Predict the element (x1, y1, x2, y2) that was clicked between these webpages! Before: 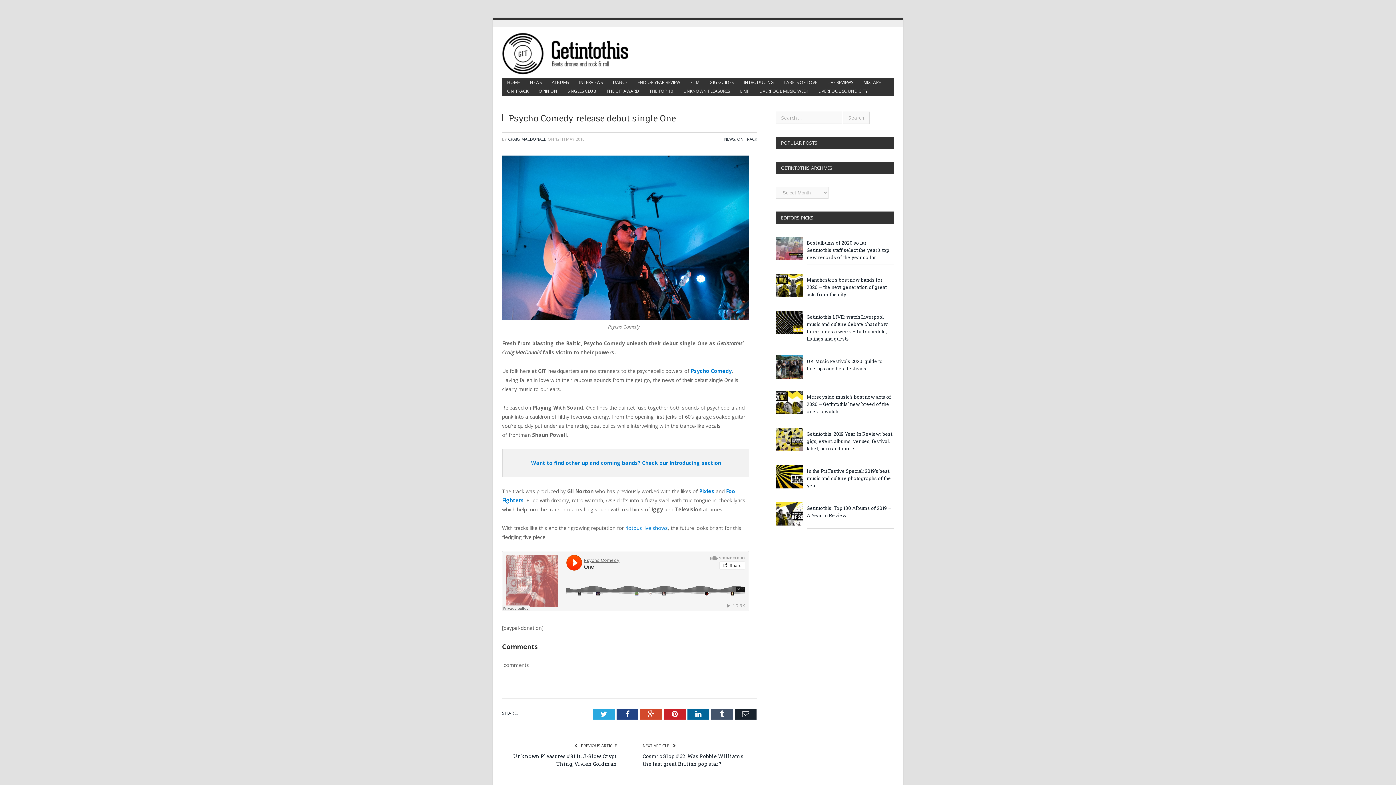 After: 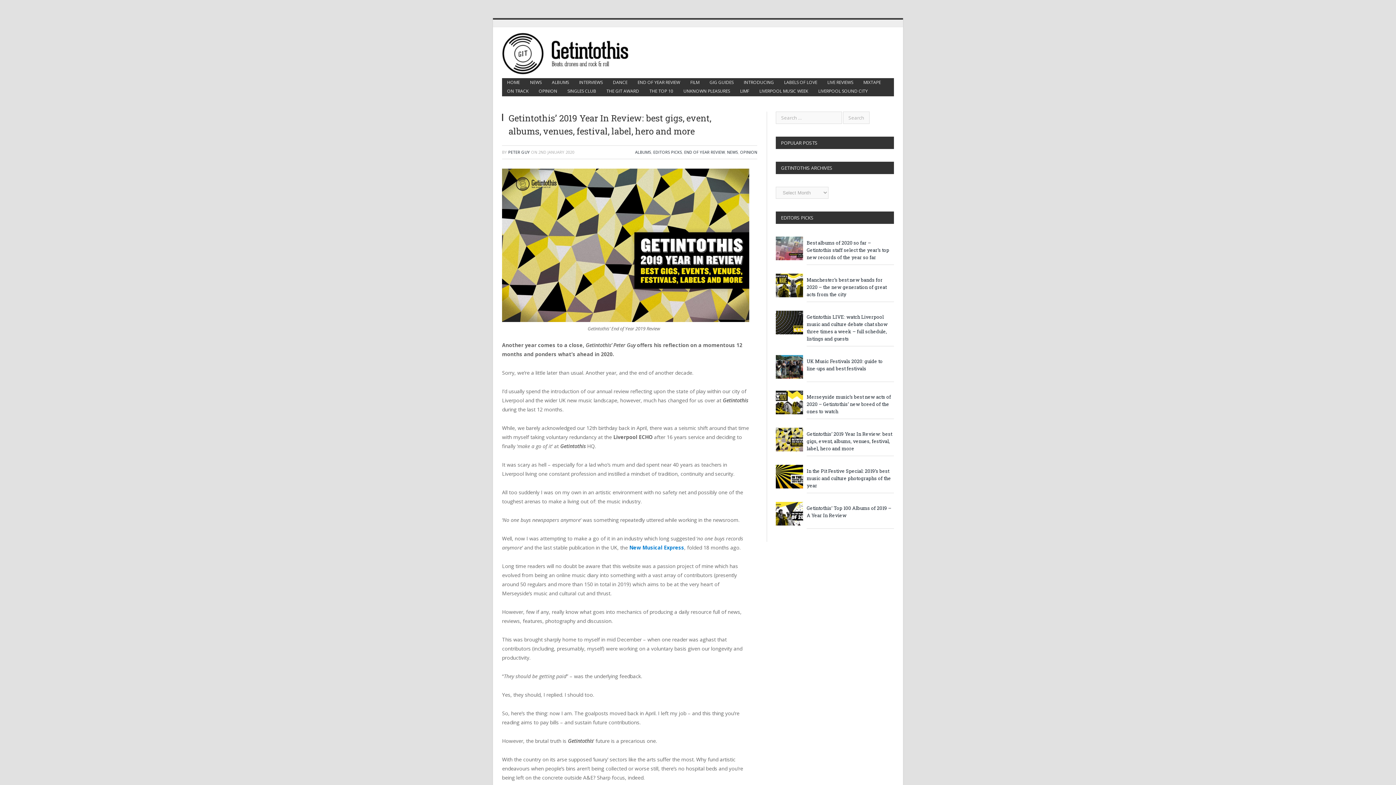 Action: label: Getintothis’ 2019 Year In Review: best gigs, event, albums, venues, festival, label, hero and more bbox: (806, 430, 894, 452)